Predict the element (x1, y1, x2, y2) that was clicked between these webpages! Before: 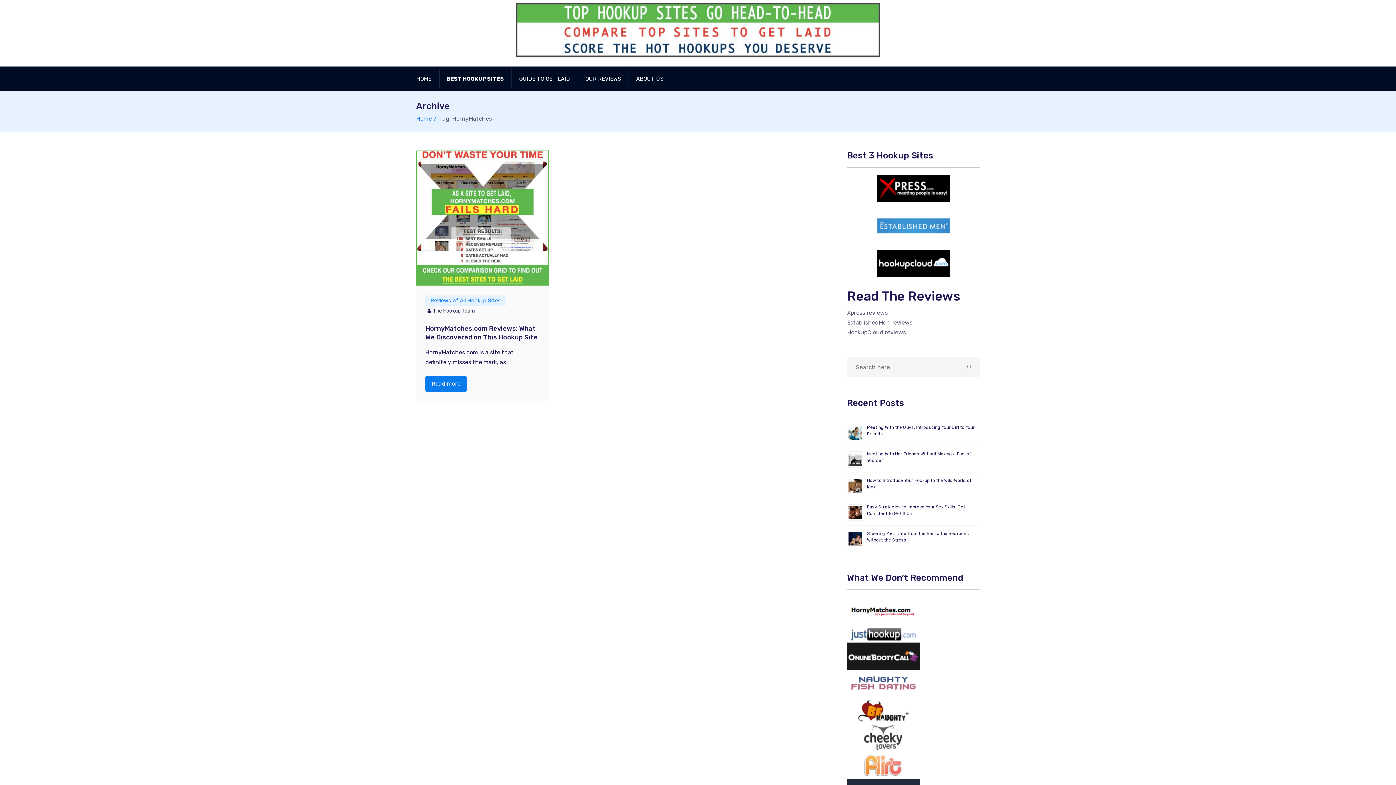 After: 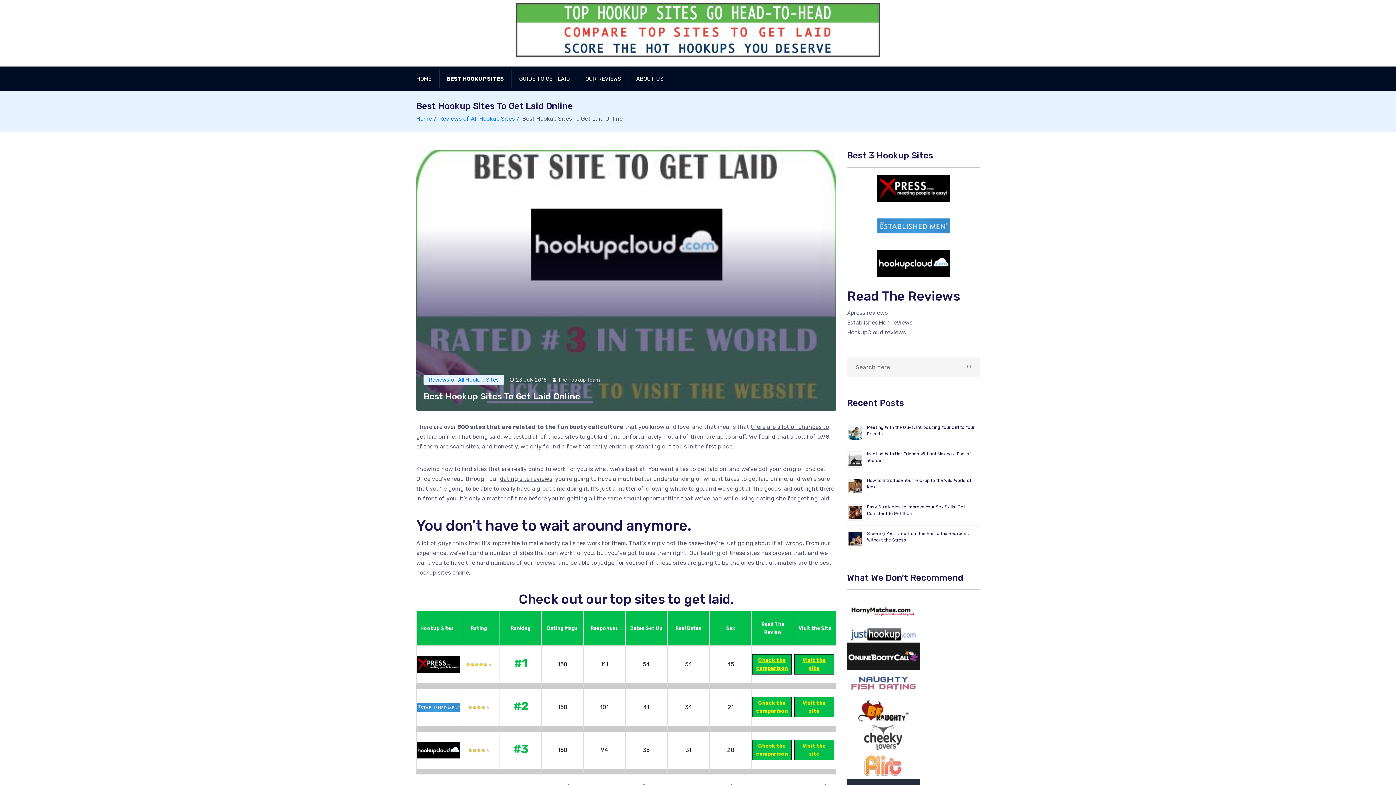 Action: label: BEST HOOKUP SITES bbox: (446, 75, 504, 82)